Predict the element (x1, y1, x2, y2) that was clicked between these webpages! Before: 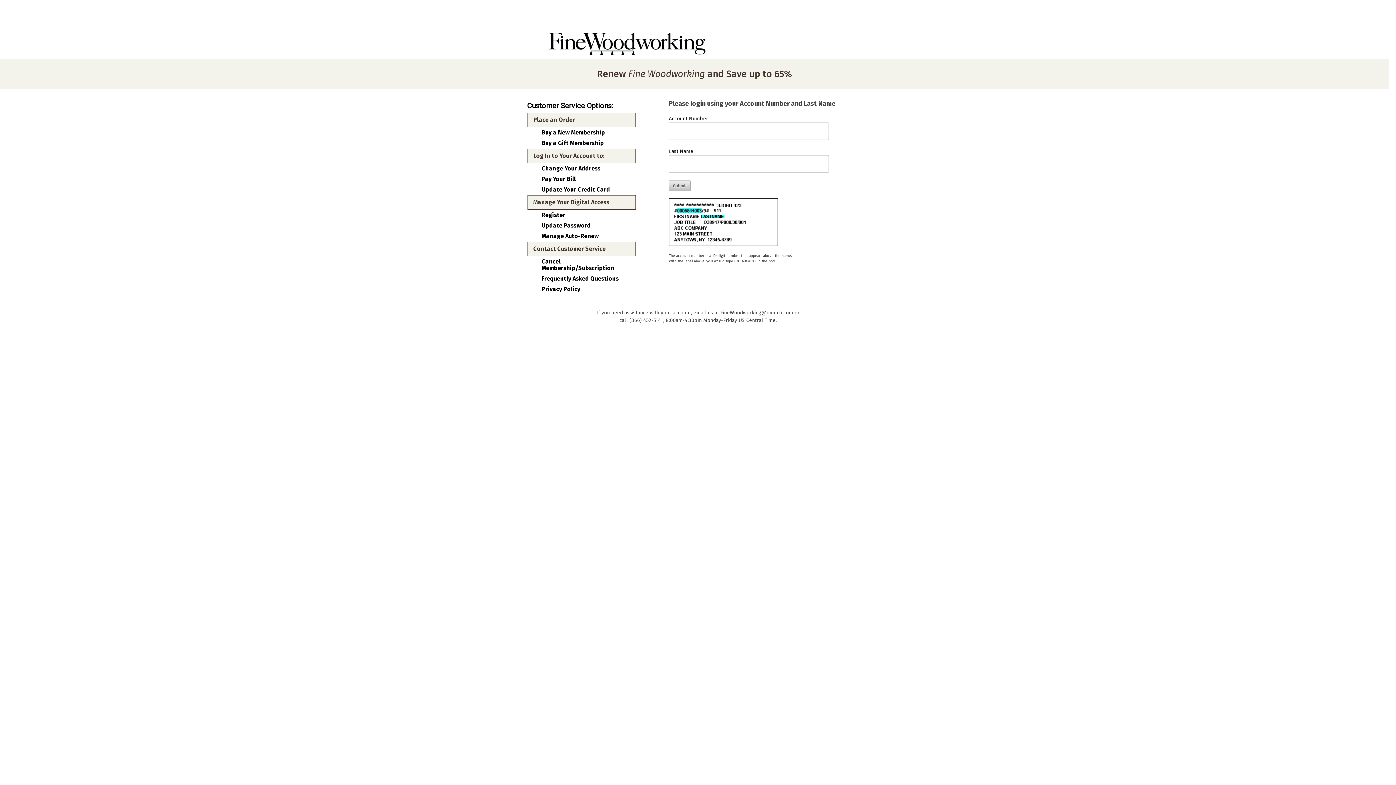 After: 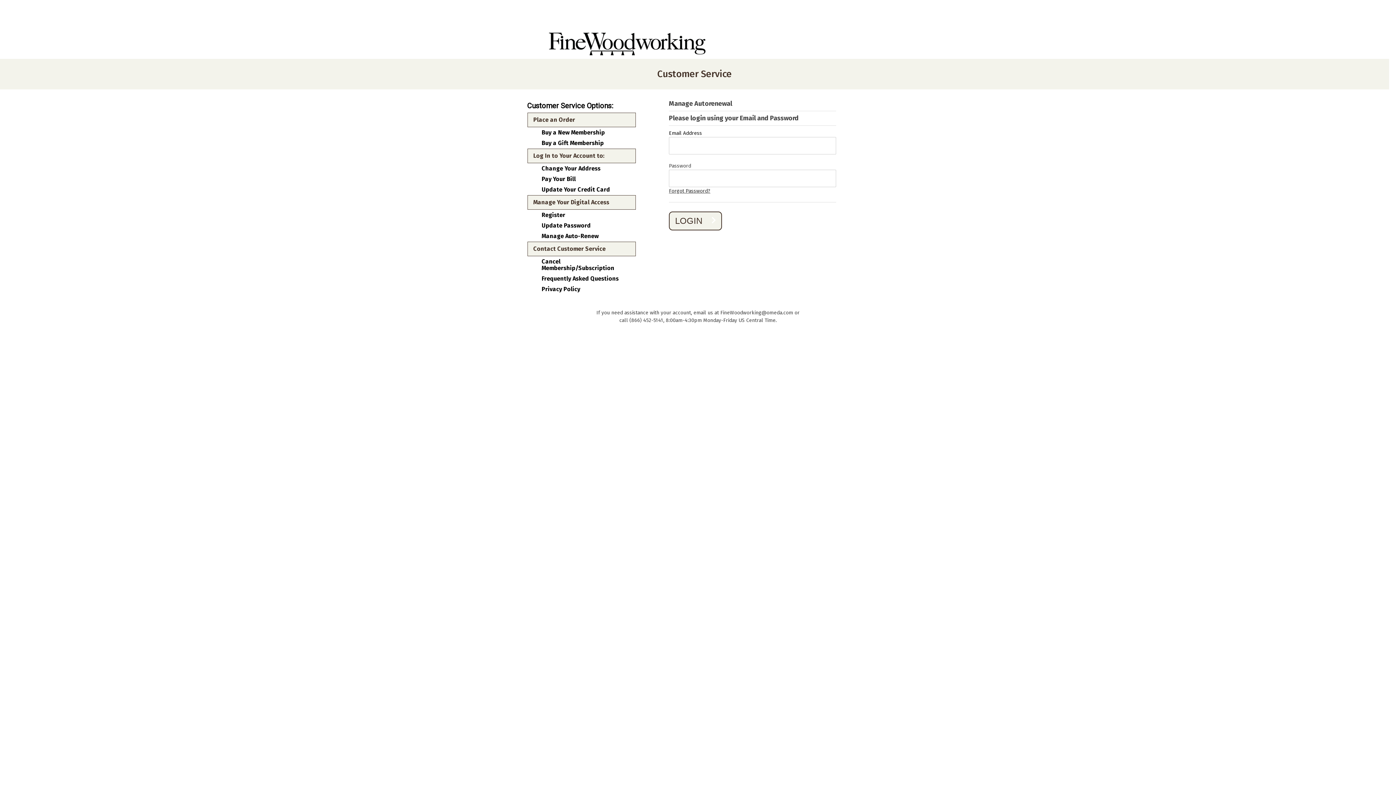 Action: bbox: (541, 233, 630, 239) label: Manage Auto-Renew